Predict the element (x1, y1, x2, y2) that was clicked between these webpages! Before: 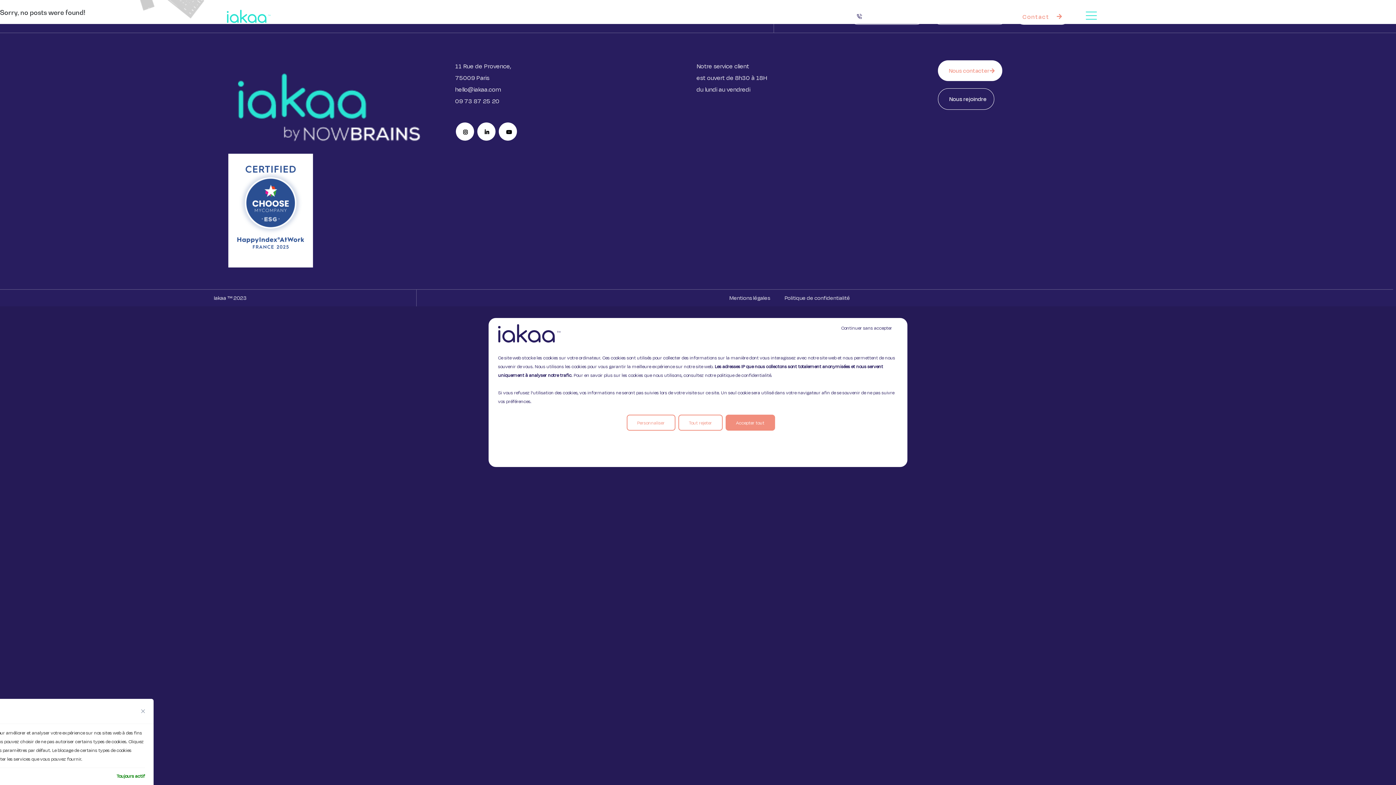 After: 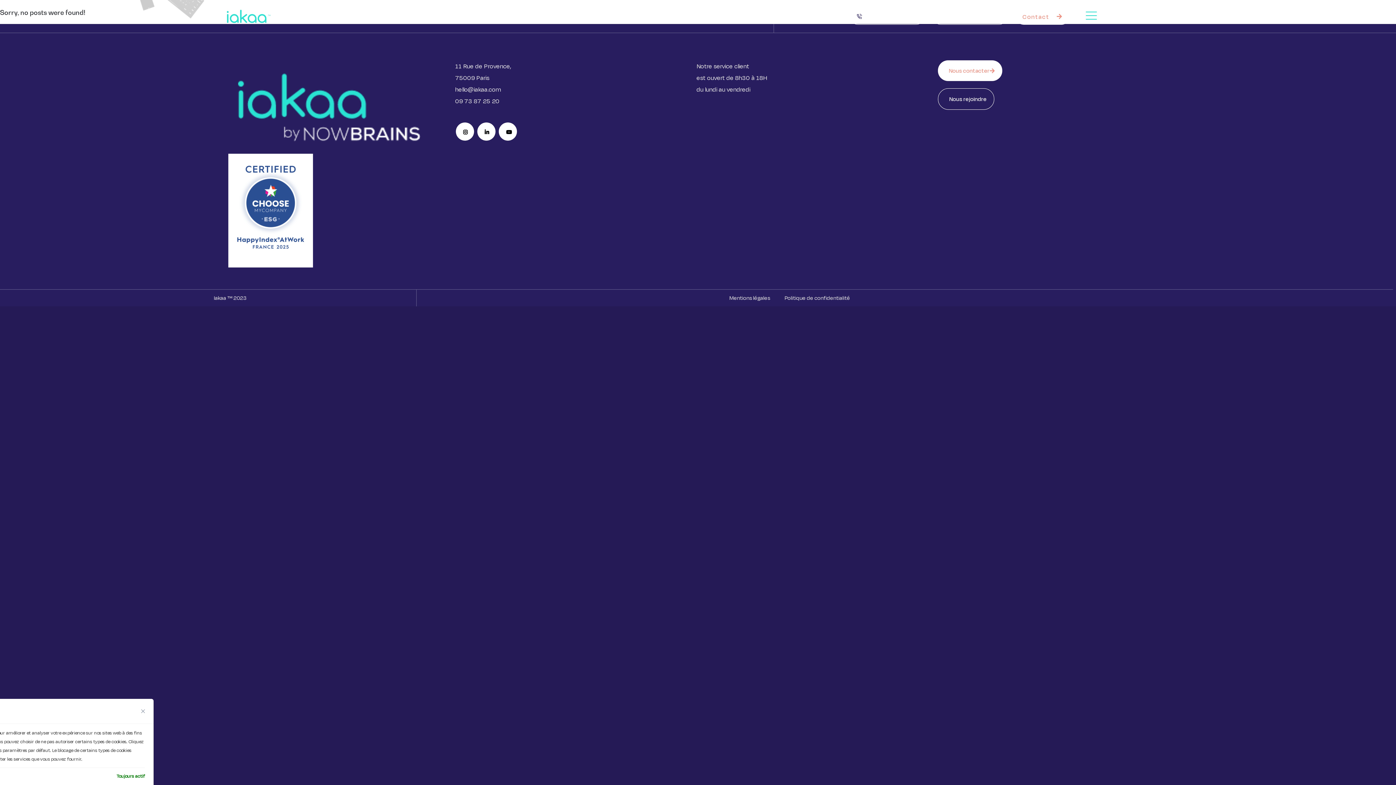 Action: label: Tout rejeter bbox: (678, 414, 722, 430)